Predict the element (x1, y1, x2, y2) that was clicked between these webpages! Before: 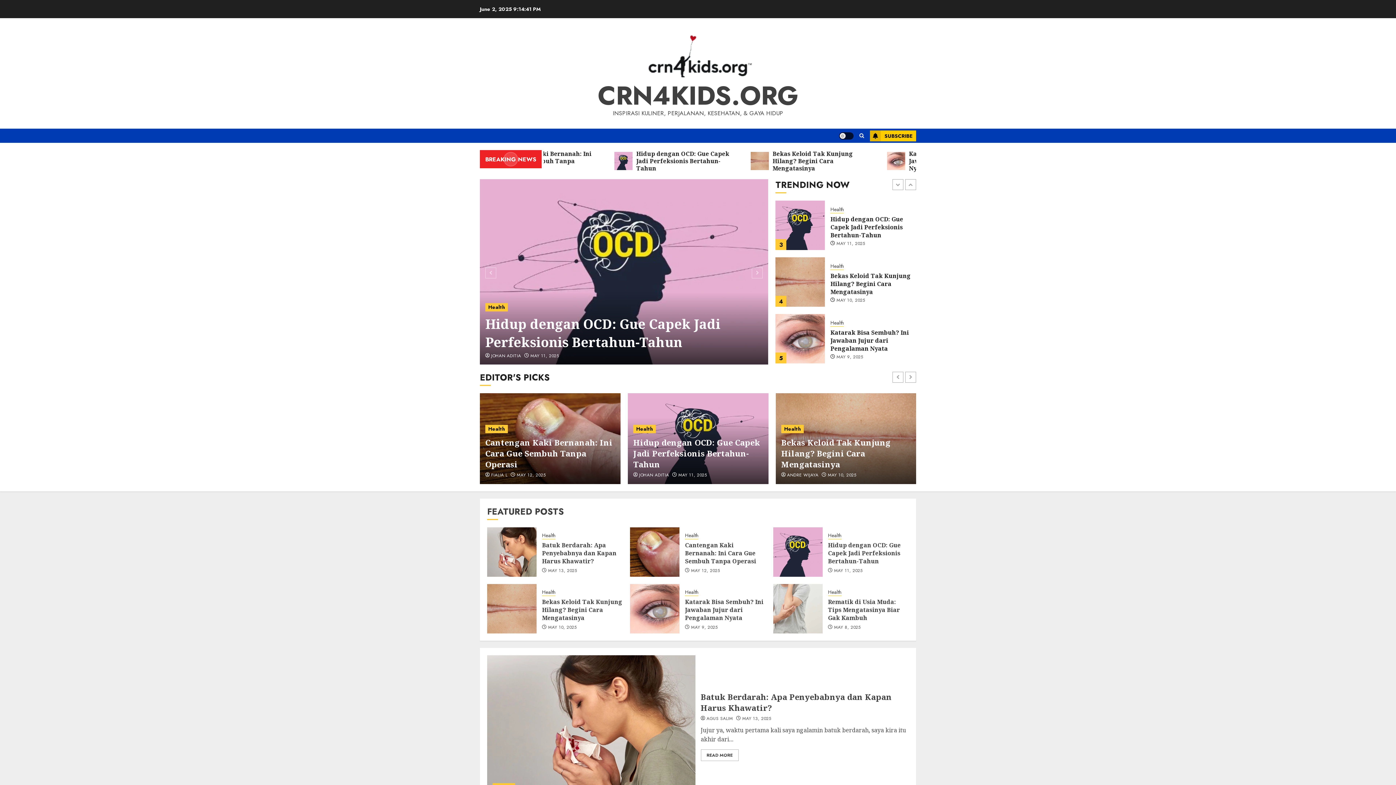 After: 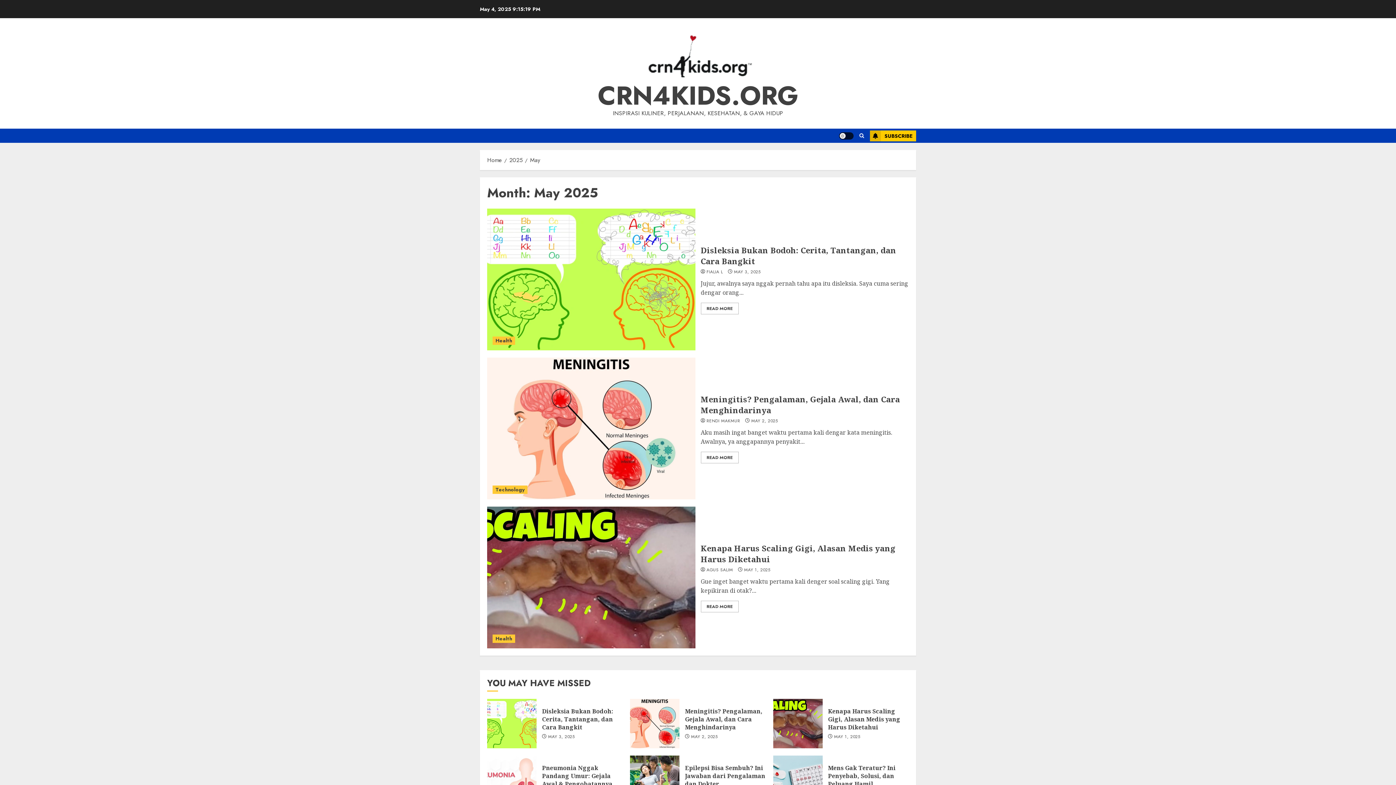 Action: bbox: (834, 624, 860, 630) label: MAY 8, 2025